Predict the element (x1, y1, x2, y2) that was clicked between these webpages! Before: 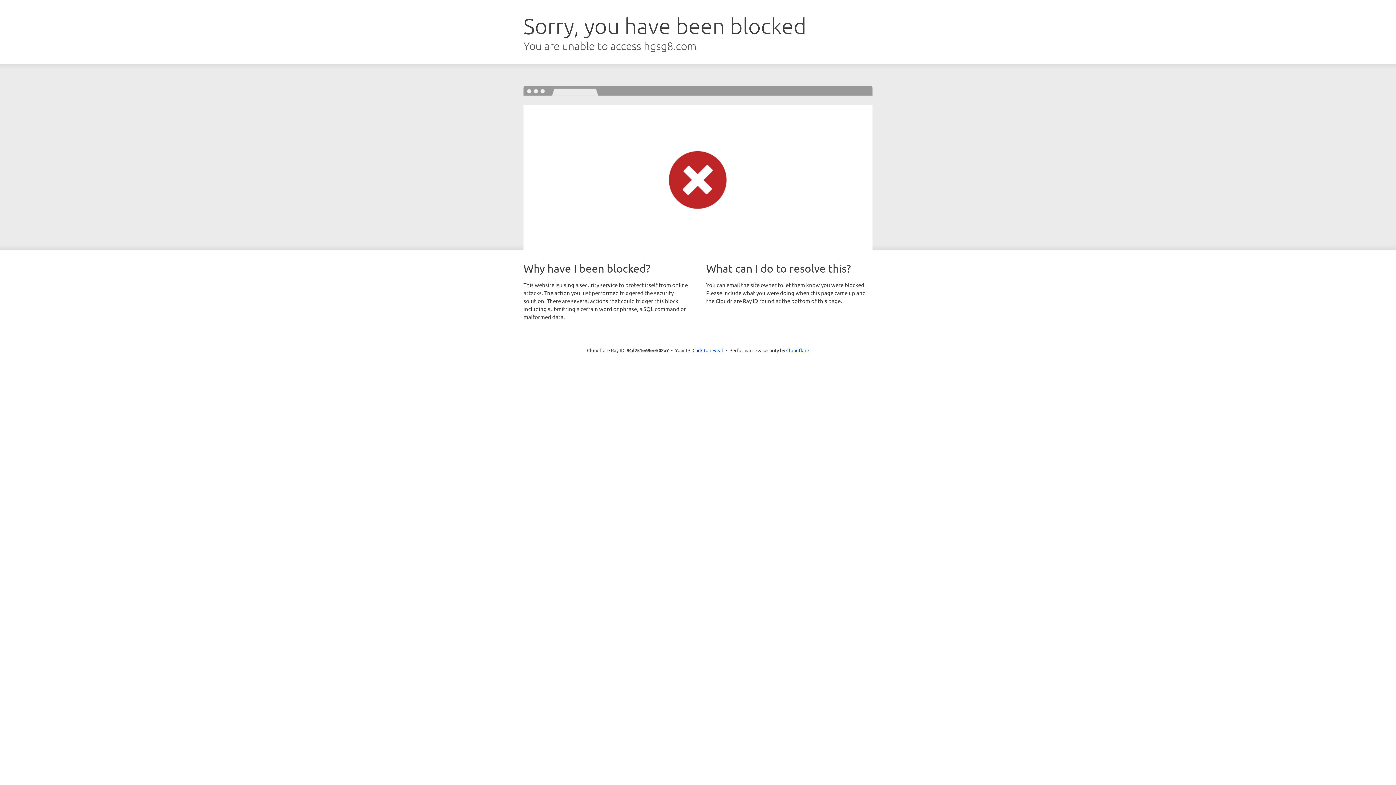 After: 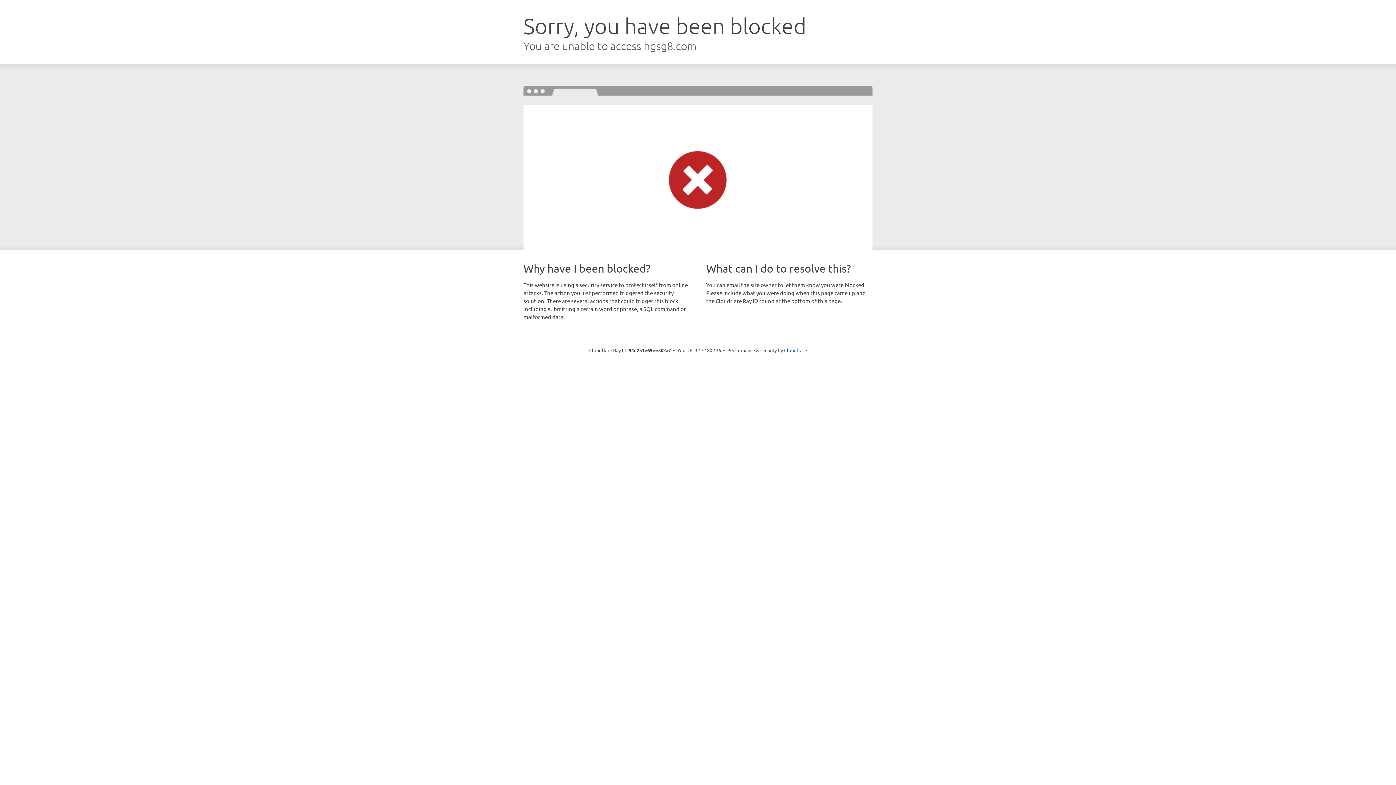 Action: bbox: (692, 346, 723, 353) label: Click to reveal